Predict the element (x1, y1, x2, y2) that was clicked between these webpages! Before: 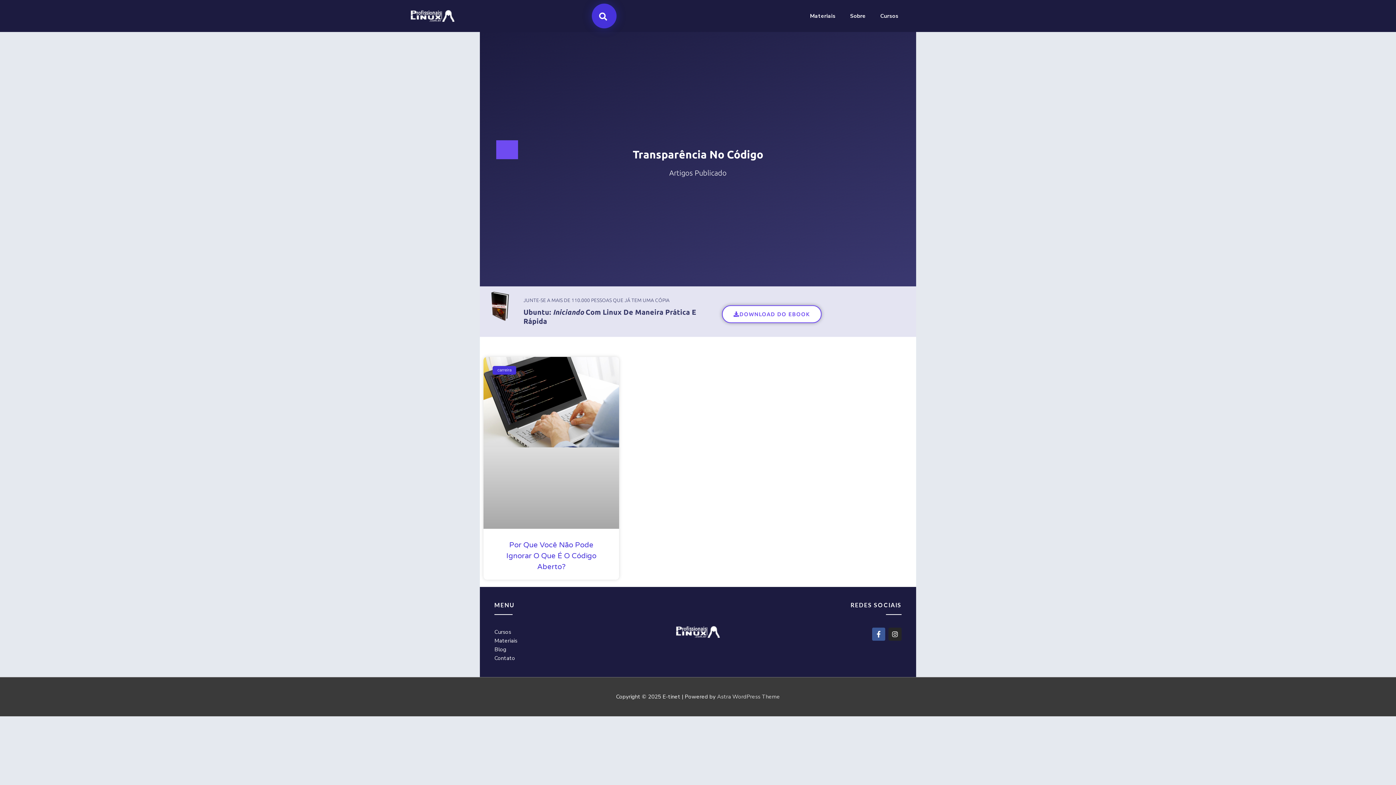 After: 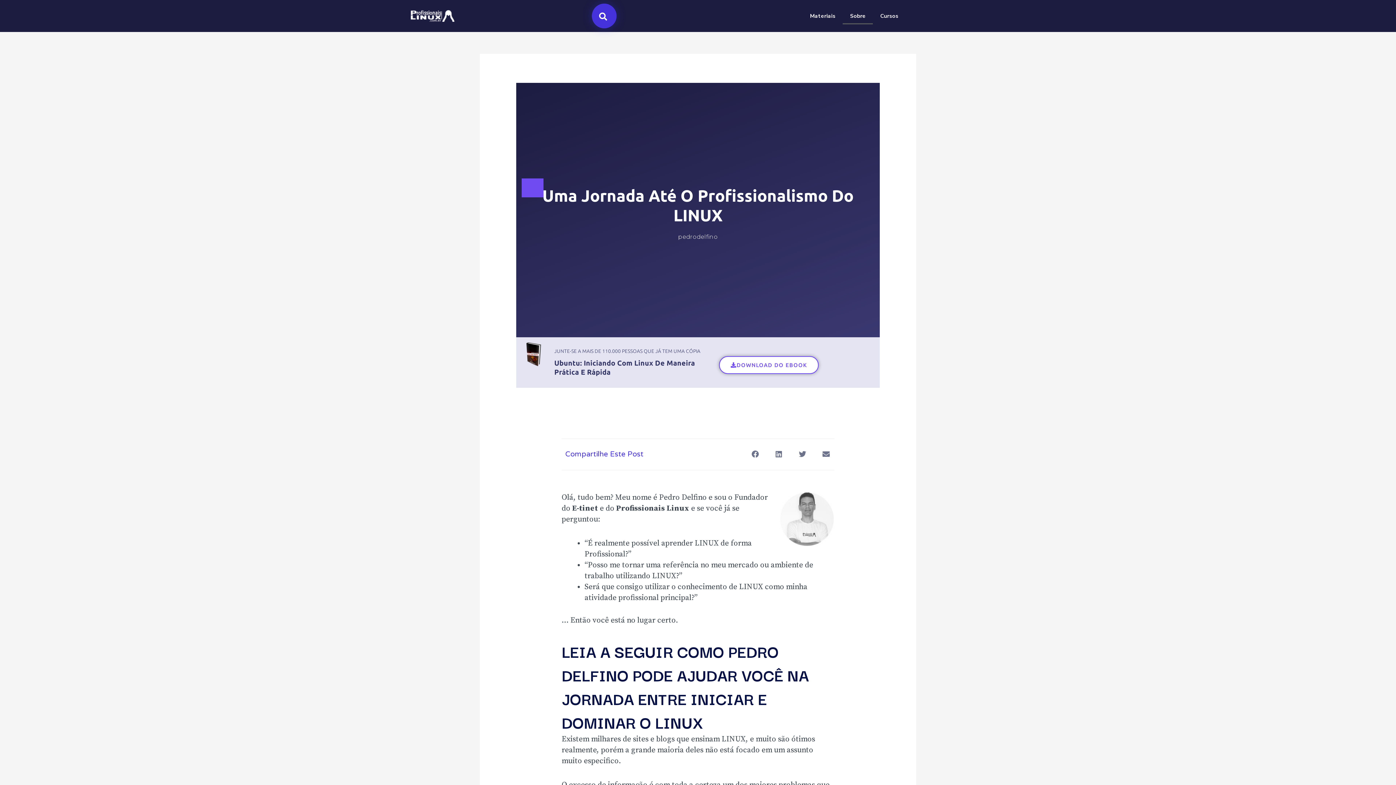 Action: label: Sobre bbox: (843, 7, 873, 24)